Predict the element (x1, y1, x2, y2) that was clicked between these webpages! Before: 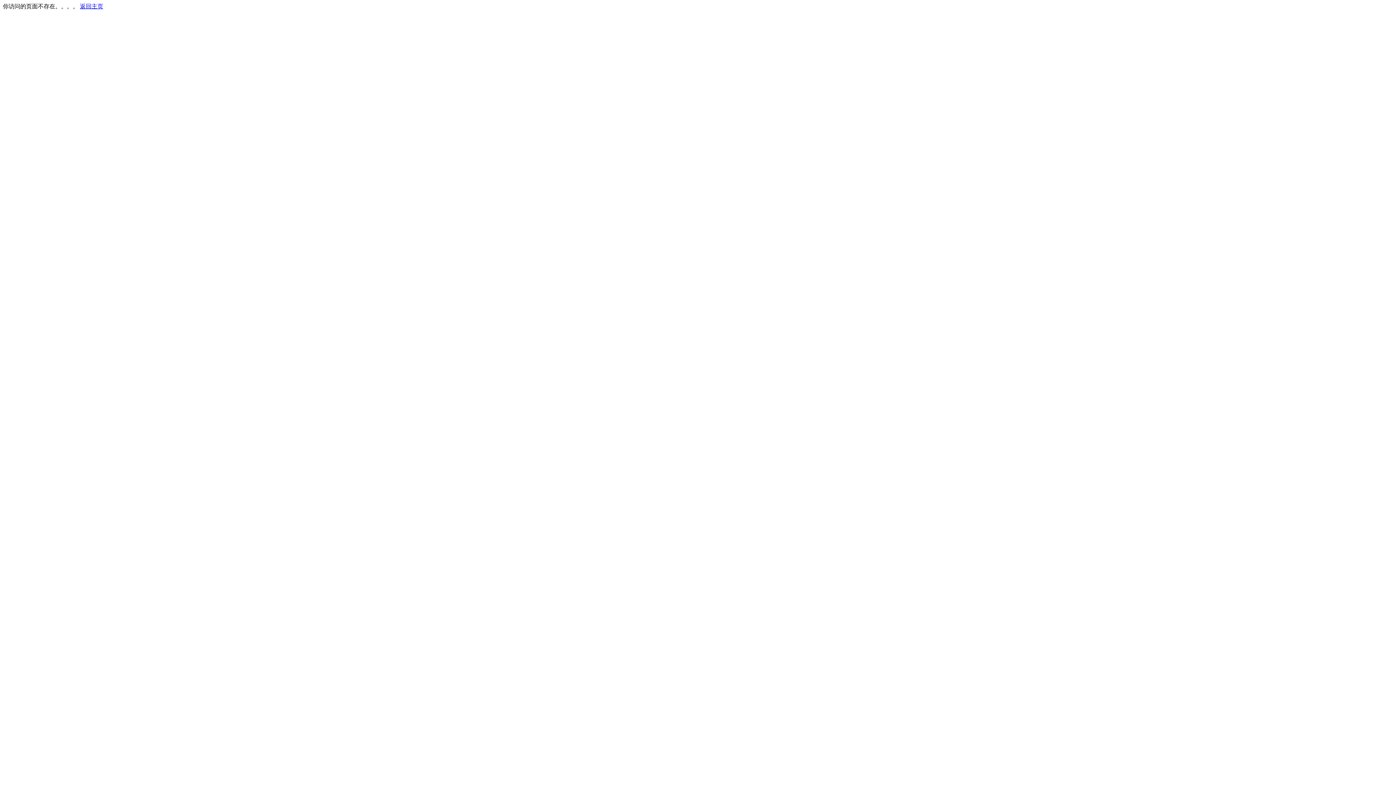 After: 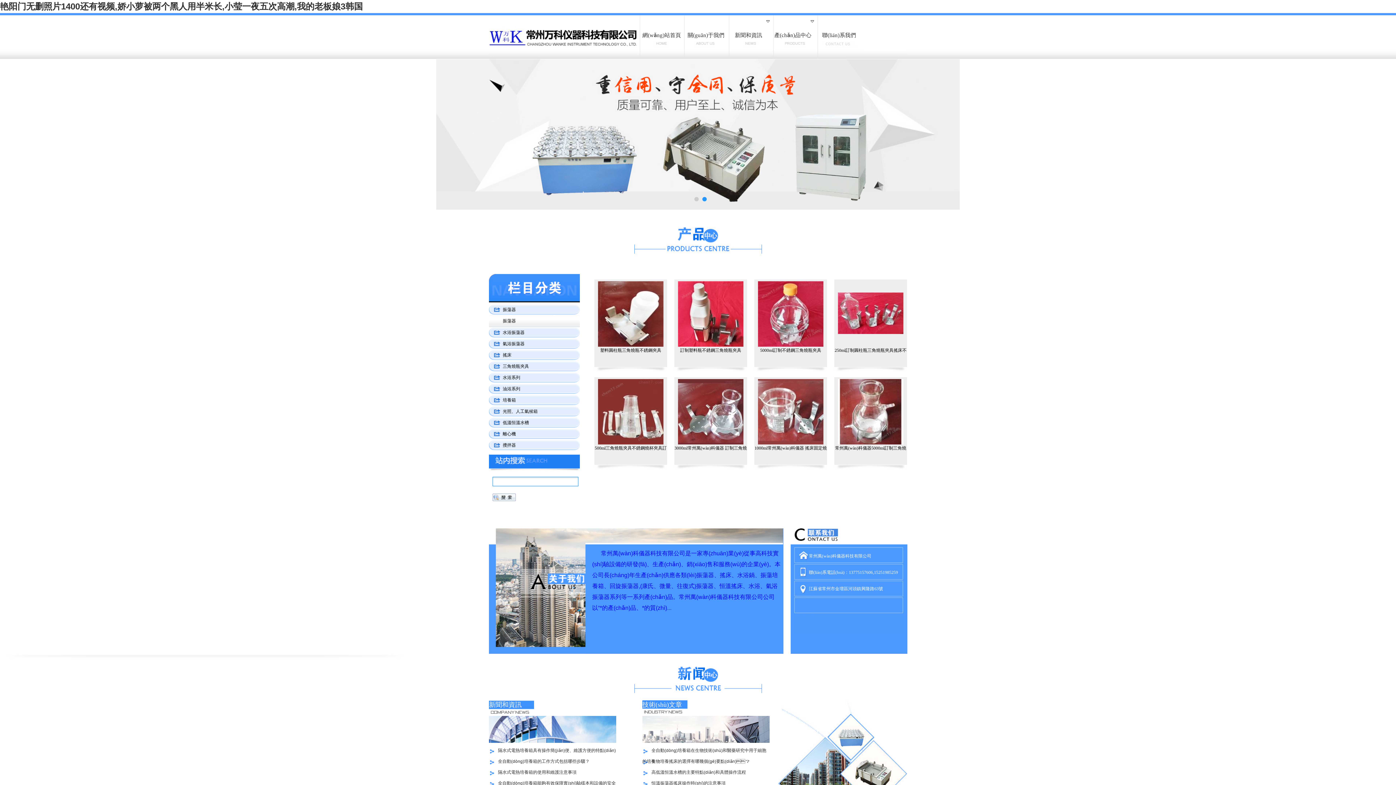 Action: label: 返回主页 bbox: (80, 3, 103, 9)